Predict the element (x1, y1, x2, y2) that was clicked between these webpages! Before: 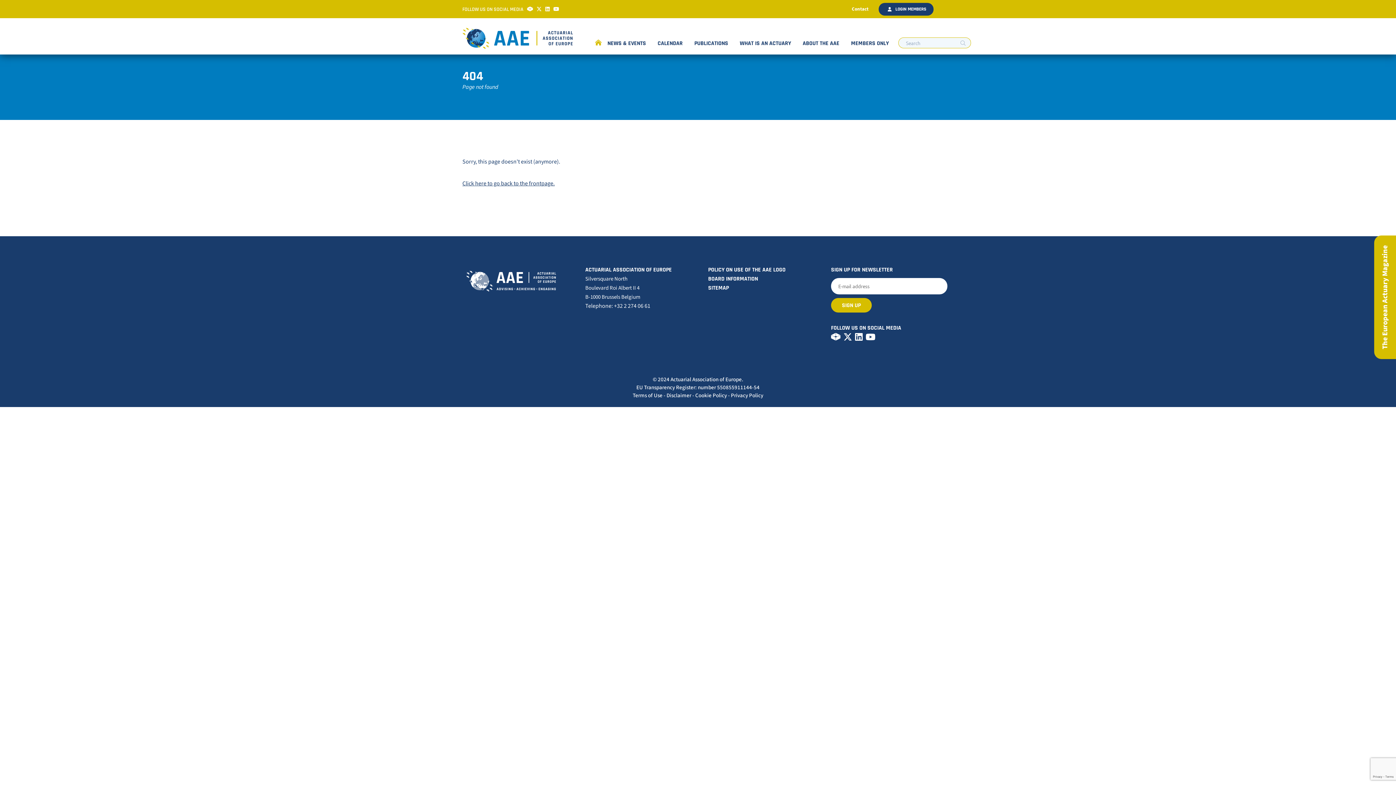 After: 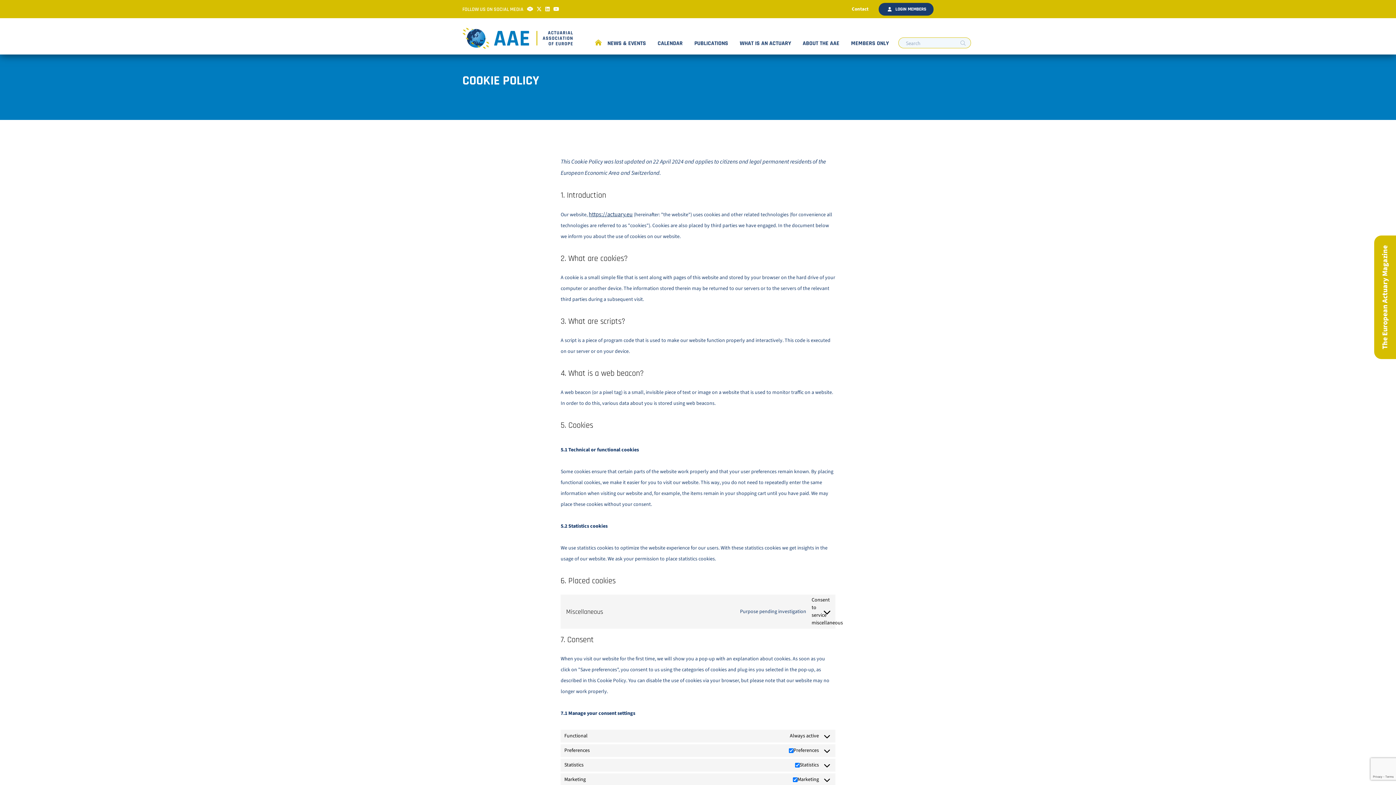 Action: label: Cookie Policy bbox: (695, 392, 727, 399)